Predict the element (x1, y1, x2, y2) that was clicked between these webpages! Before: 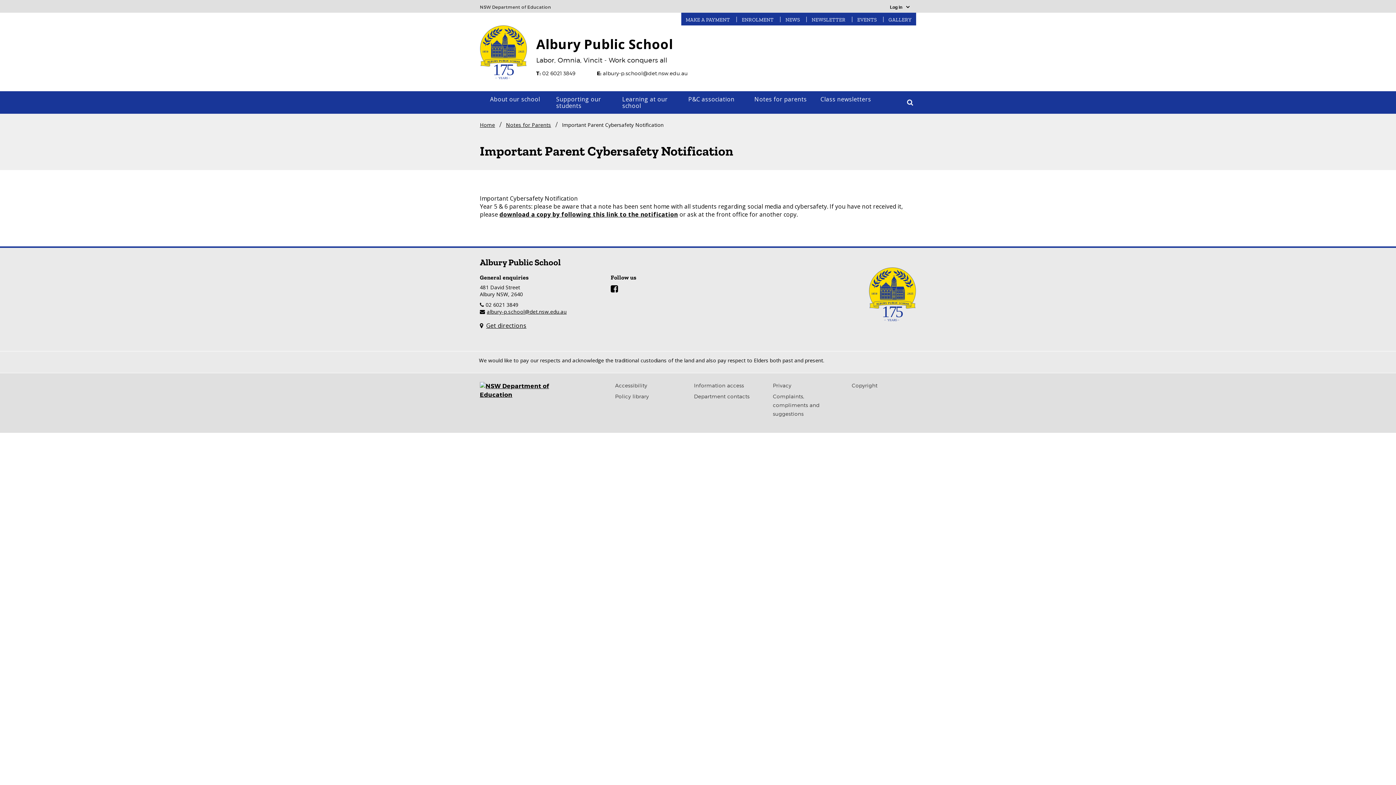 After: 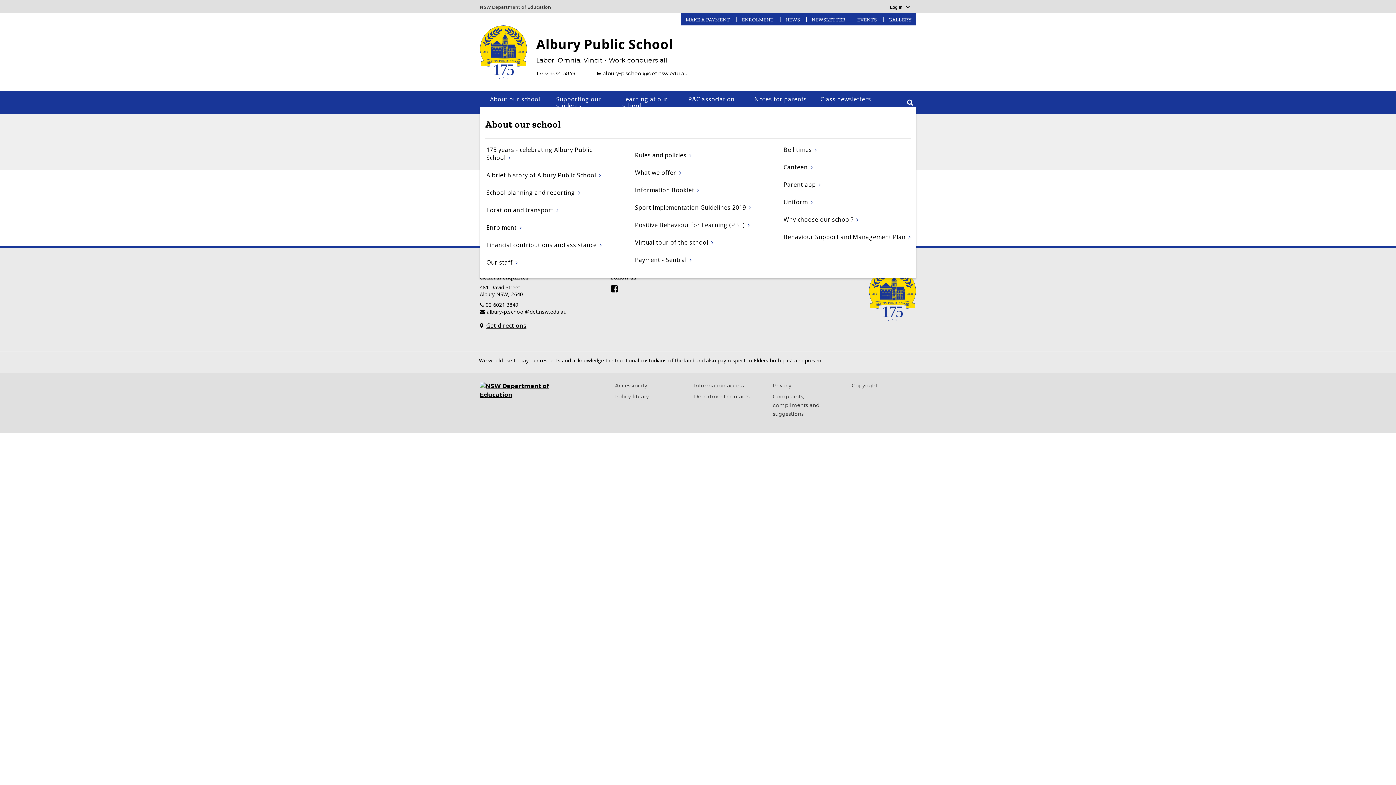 Action: bbox: (485, 91, 551, 107) label: About our school